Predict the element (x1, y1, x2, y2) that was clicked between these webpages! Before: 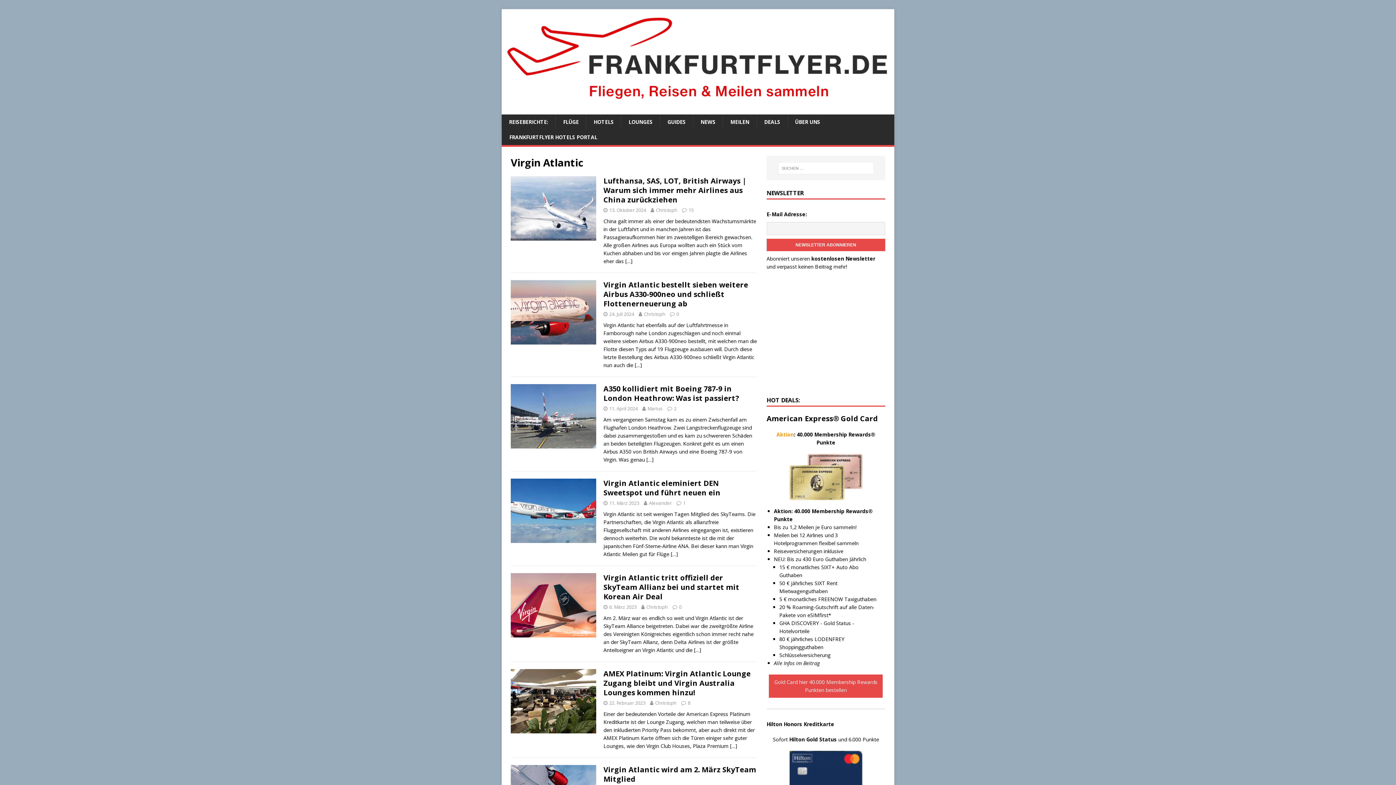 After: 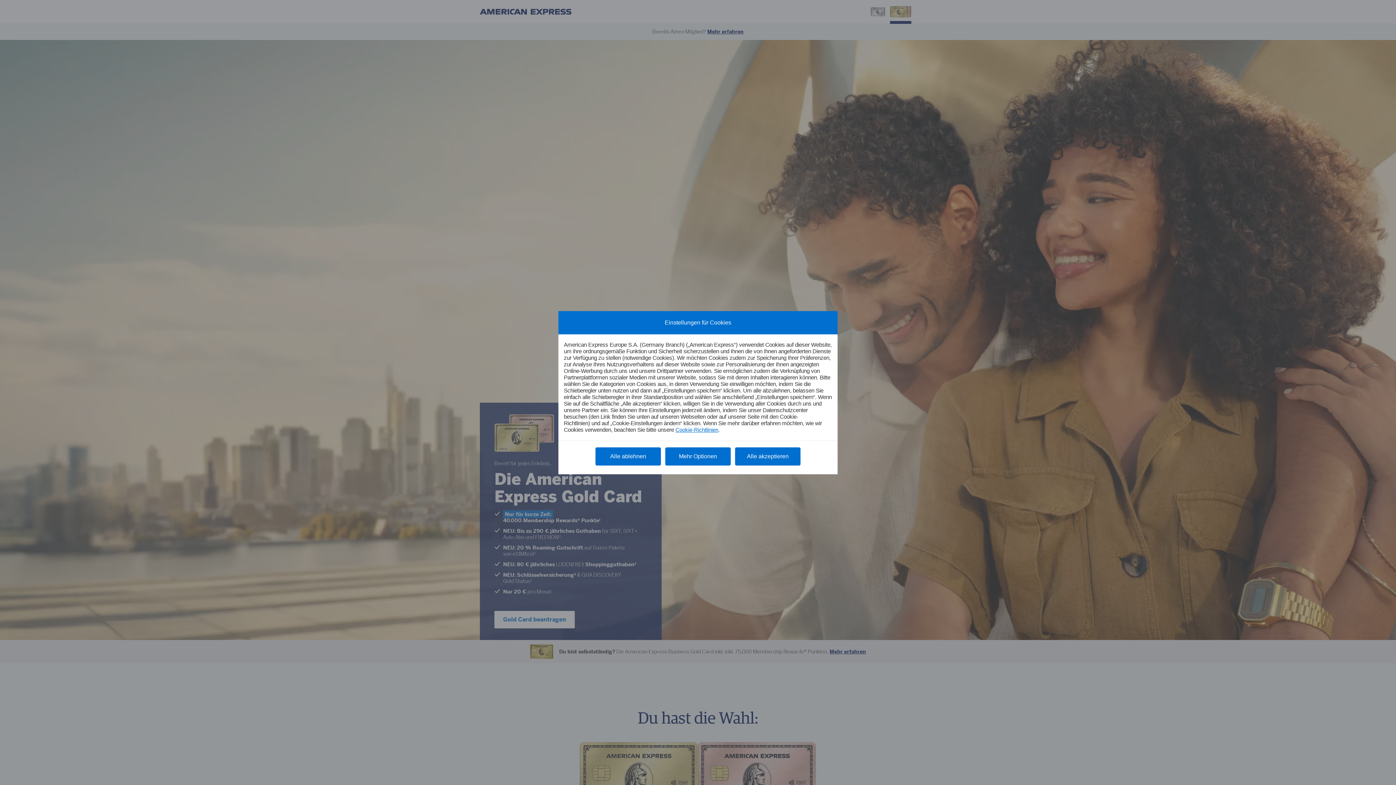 Action: bbox: (789, 492, 862, 499)